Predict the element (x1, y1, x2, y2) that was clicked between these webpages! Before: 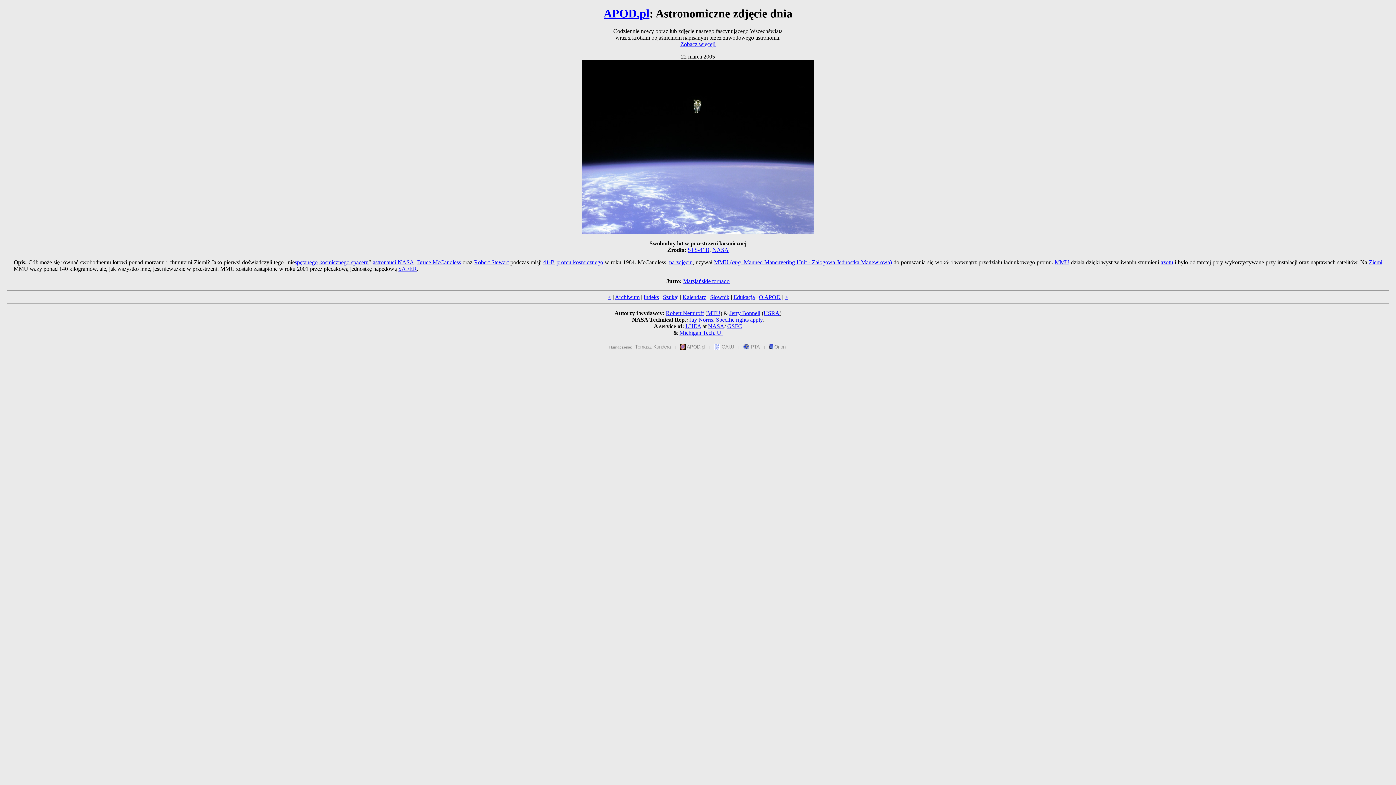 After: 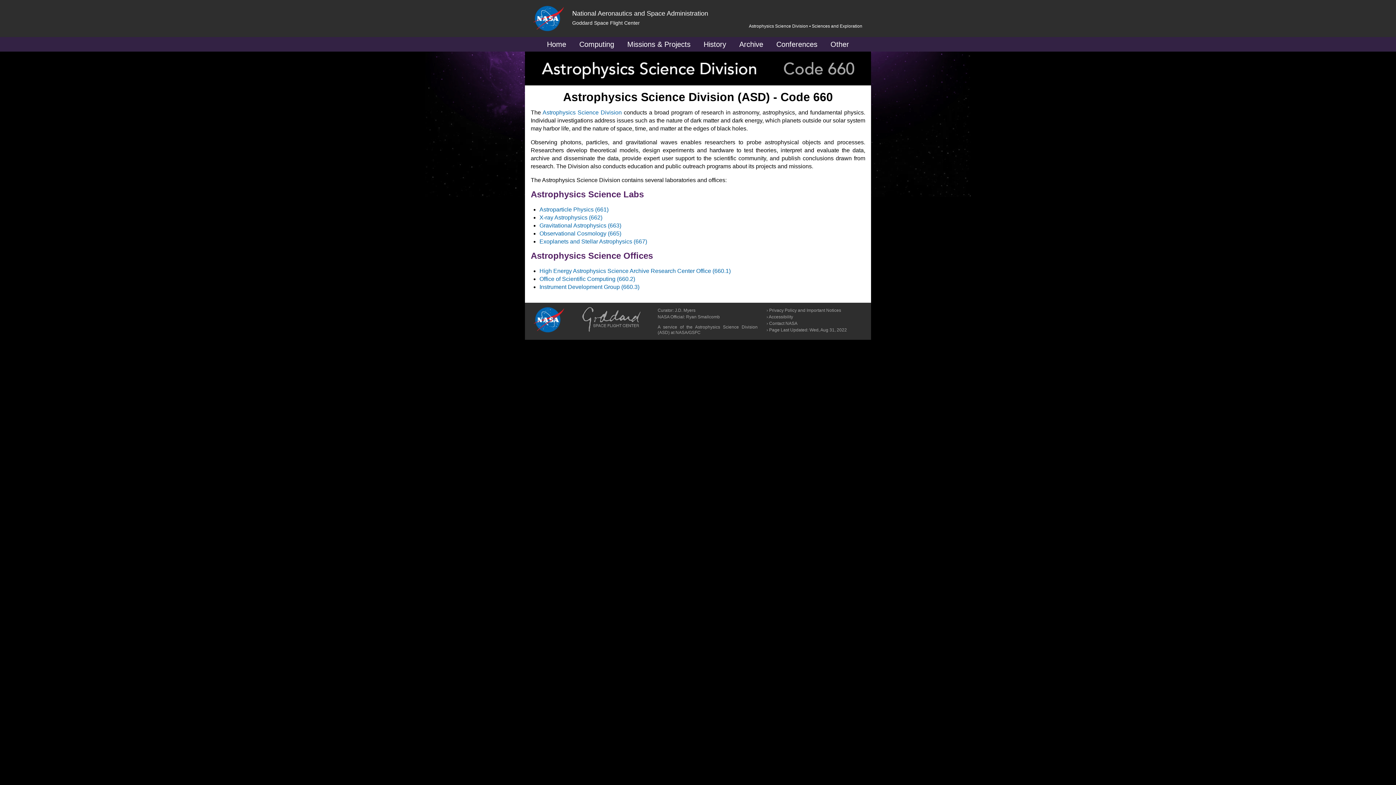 Action: label: LHEA bbox: (685, 323, 701, 329)